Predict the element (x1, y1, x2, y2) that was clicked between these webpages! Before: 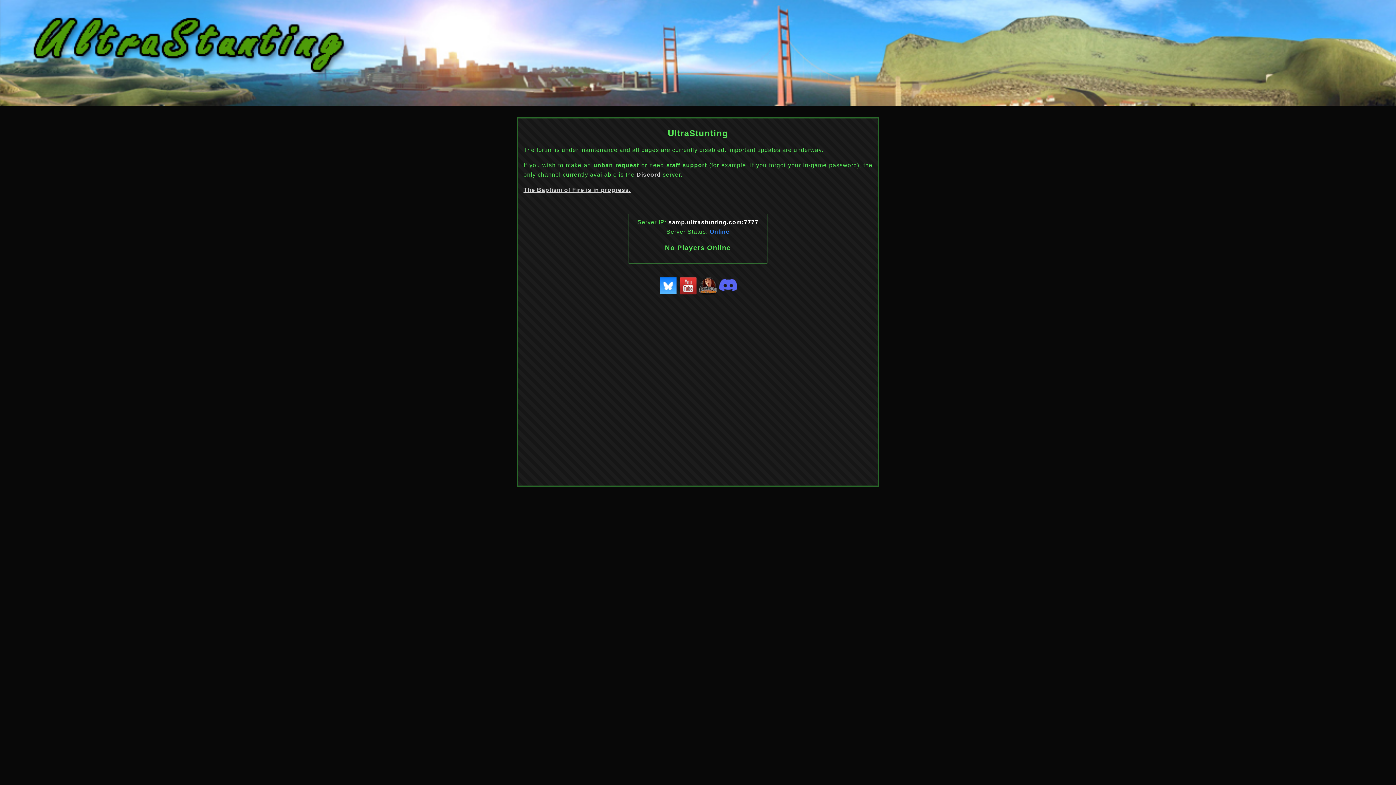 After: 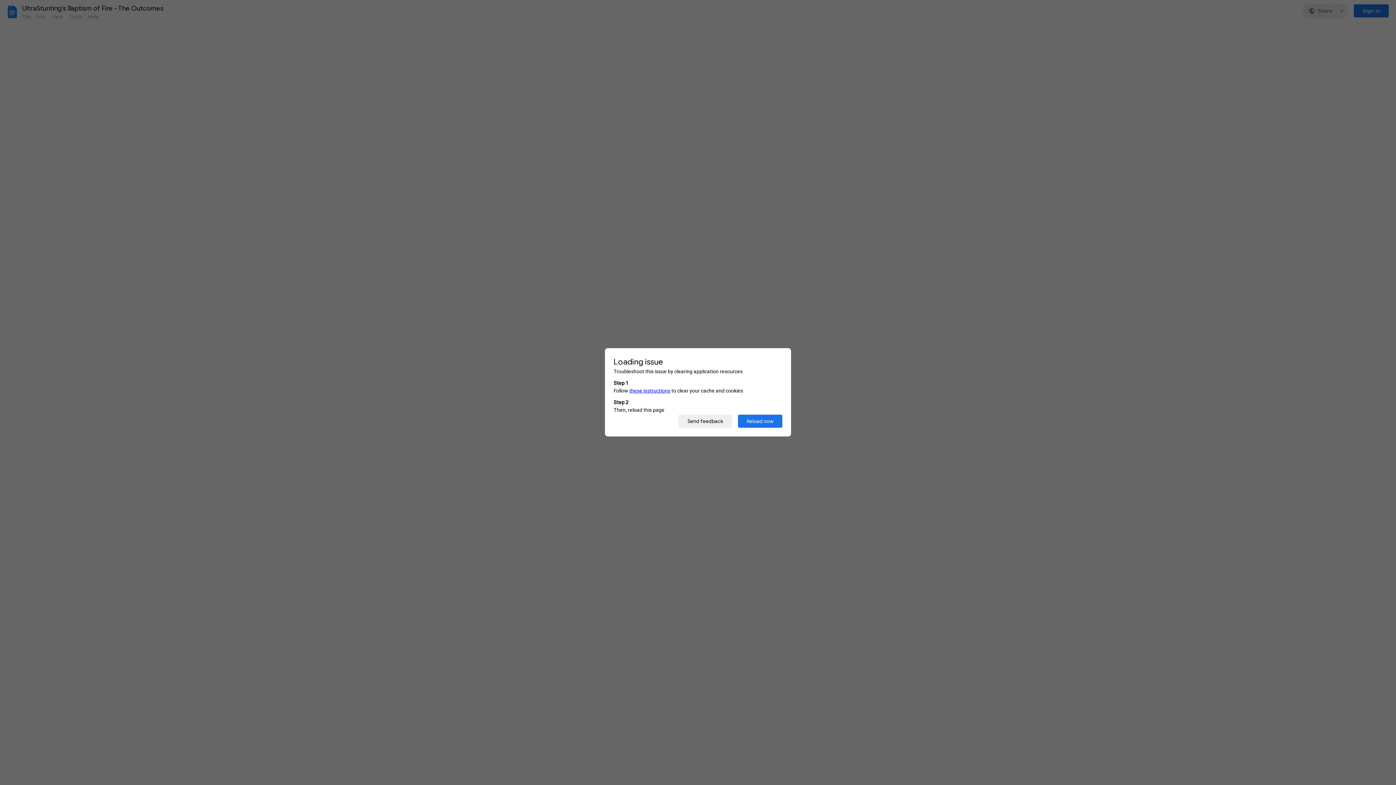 Action: label: The Baptism of Fire is in progress. bbox: (523, 186, 630, 192)